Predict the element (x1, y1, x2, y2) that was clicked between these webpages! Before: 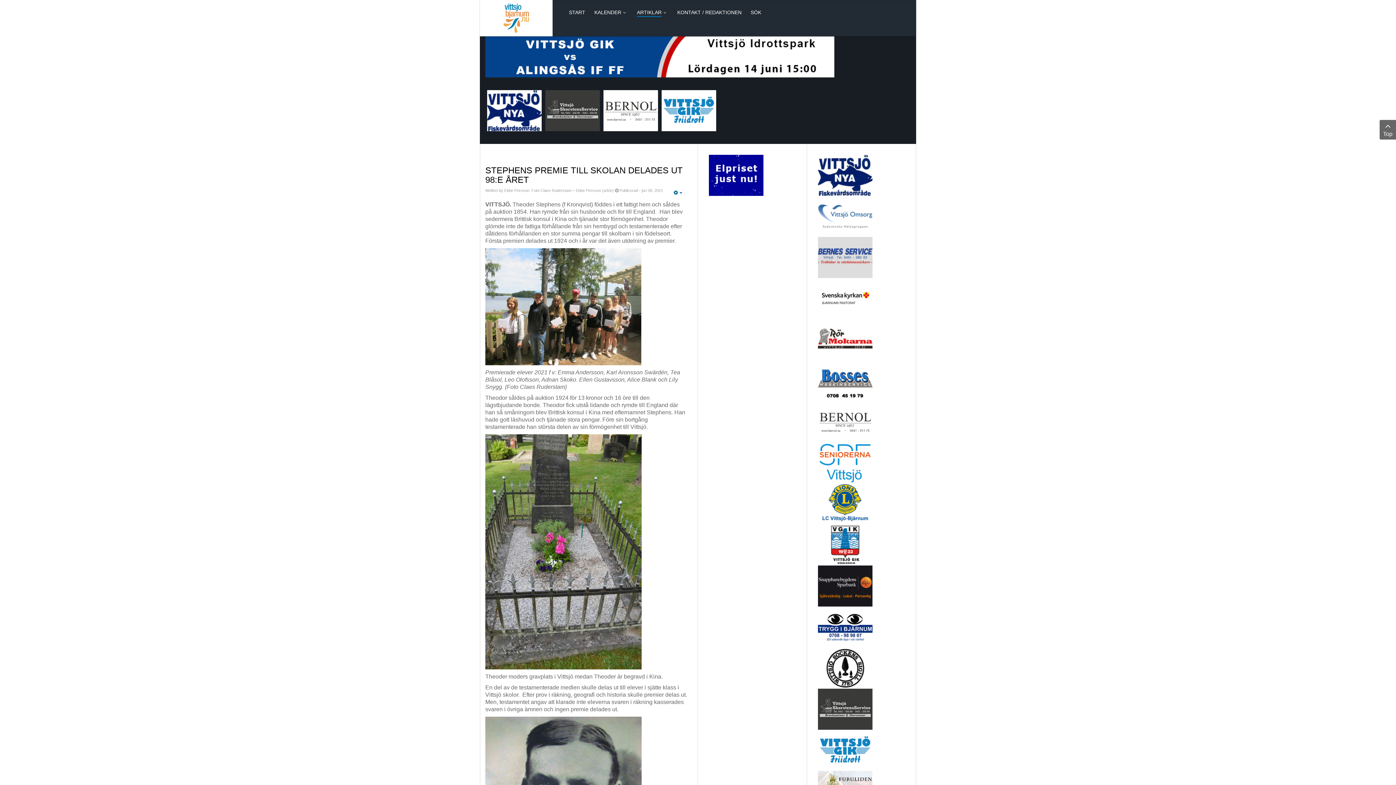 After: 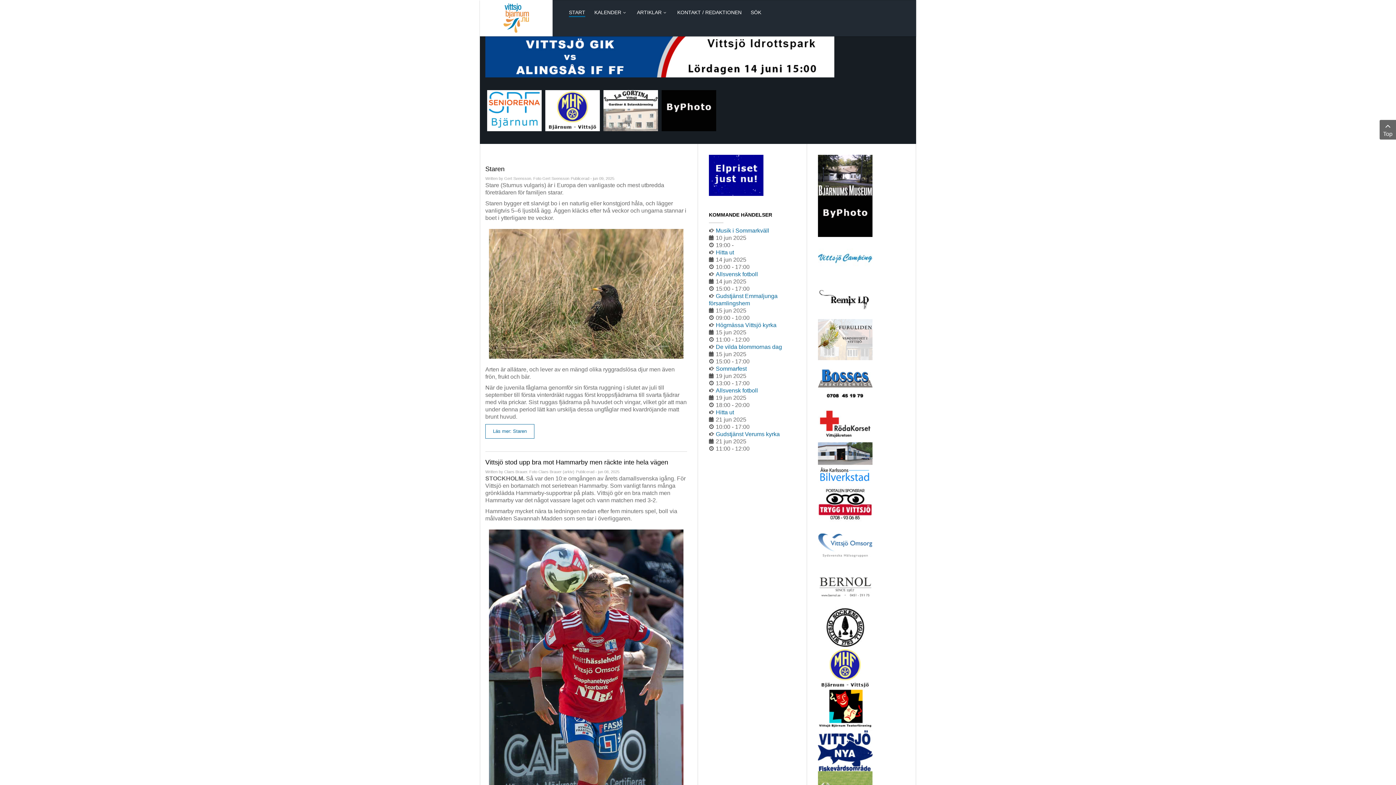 Action: bbox: (503, 0, 529, 36)